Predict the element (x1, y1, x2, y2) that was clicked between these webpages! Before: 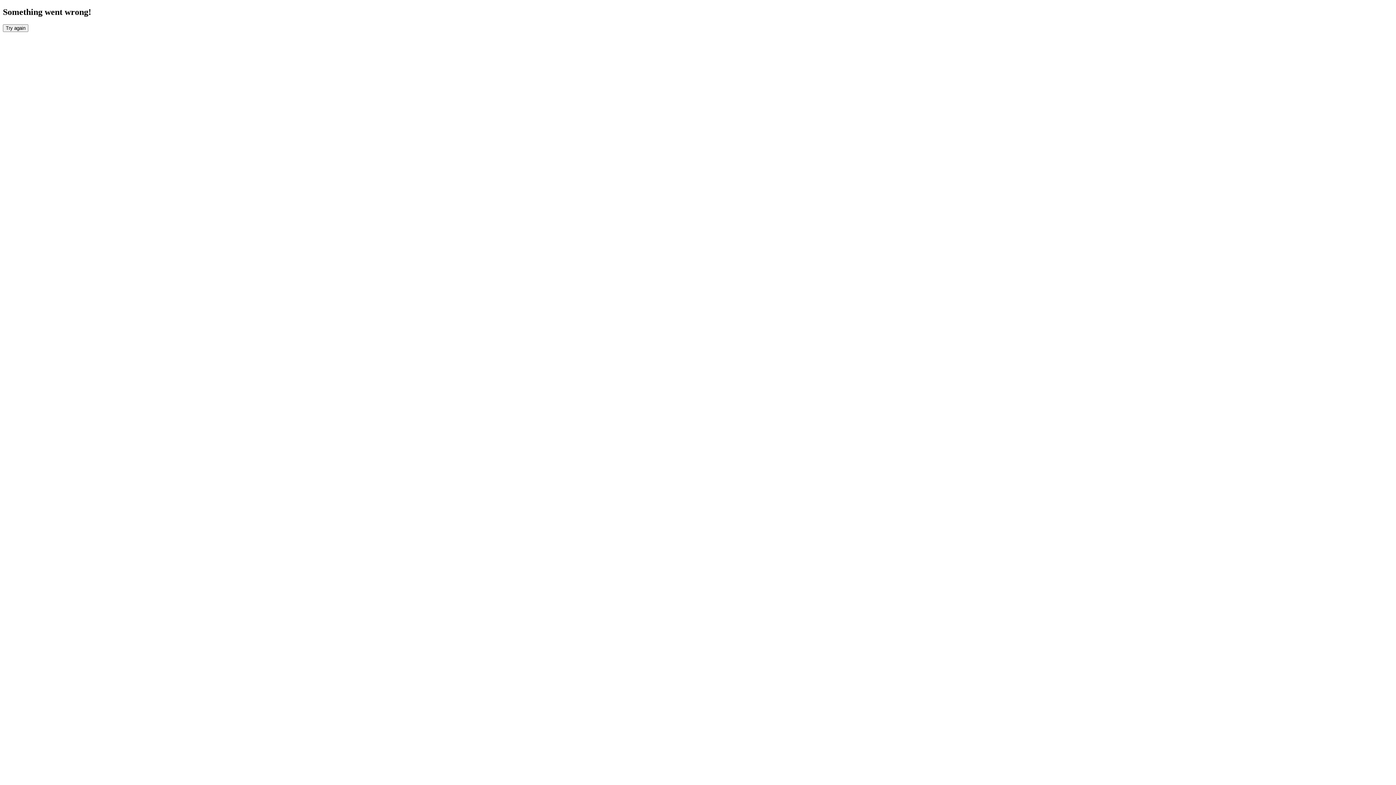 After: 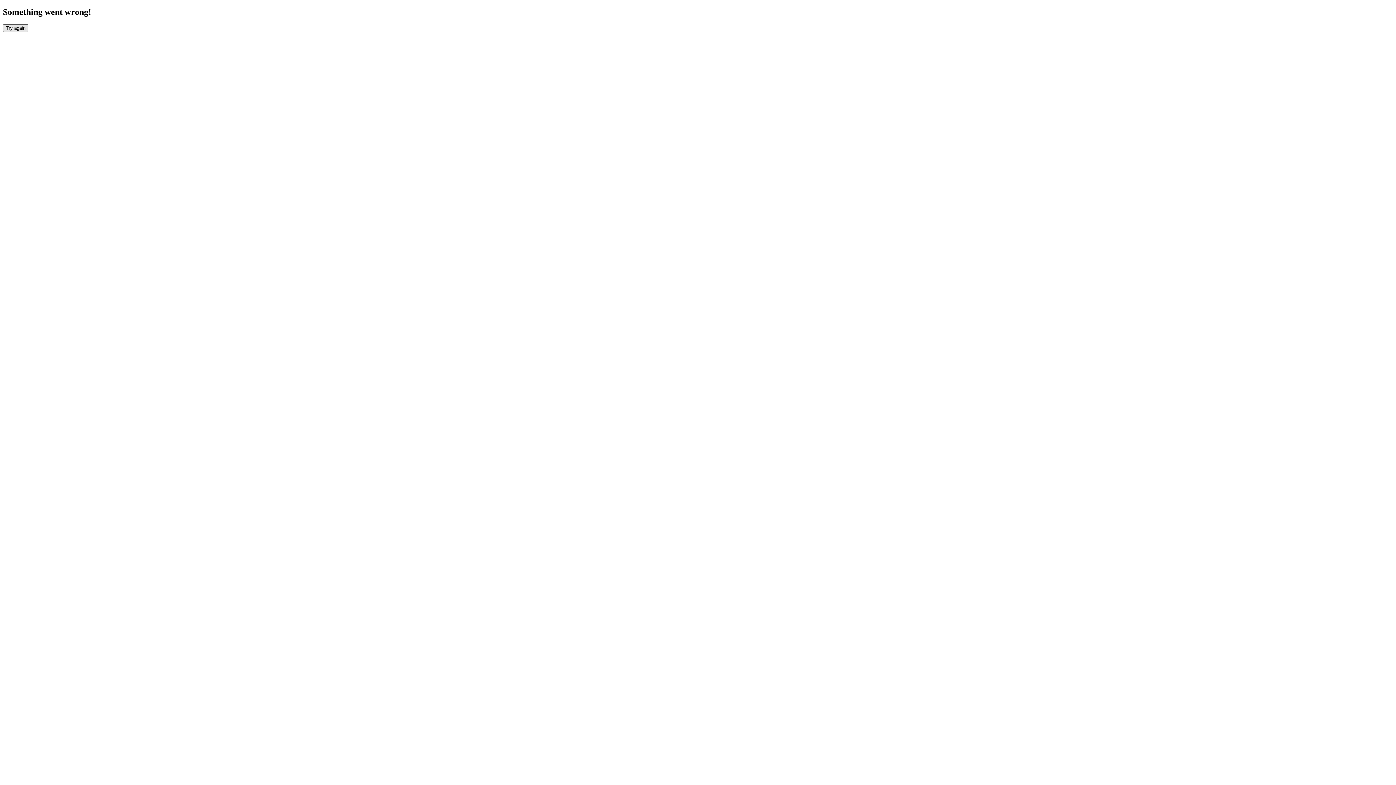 Action: label: Try again bbox: (2, 24, 28, 31)